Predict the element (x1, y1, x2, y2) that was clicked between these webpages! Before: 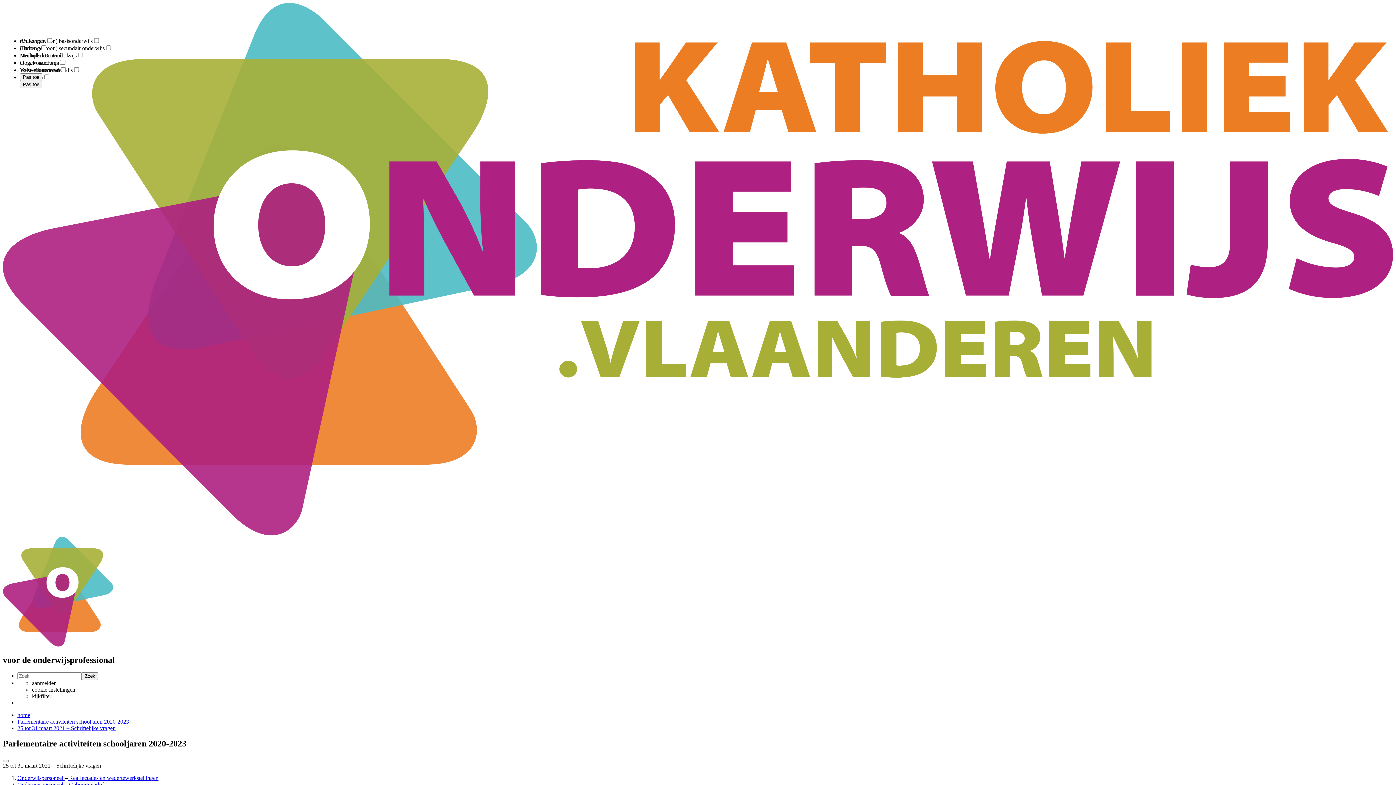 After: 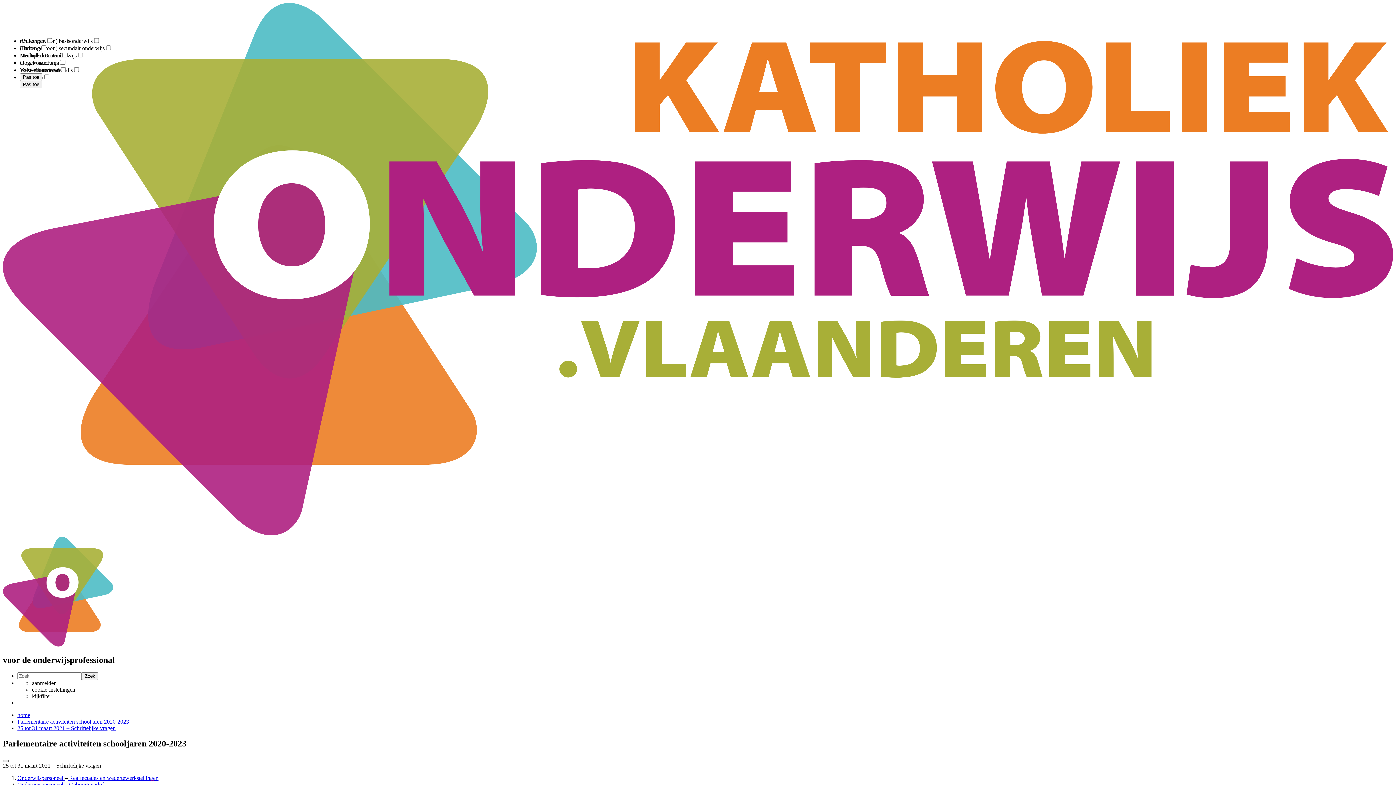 Action: bbox: (2, 760, 8, 762)